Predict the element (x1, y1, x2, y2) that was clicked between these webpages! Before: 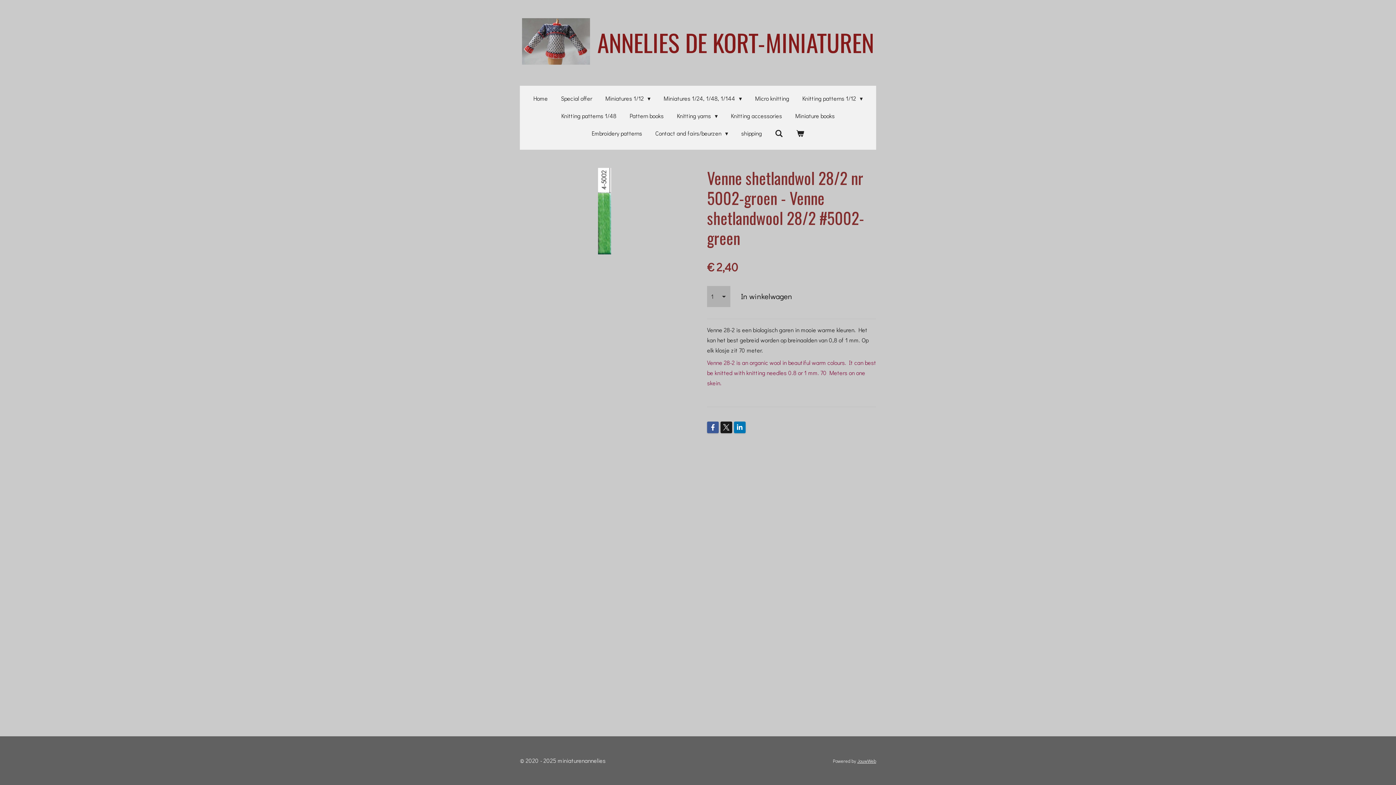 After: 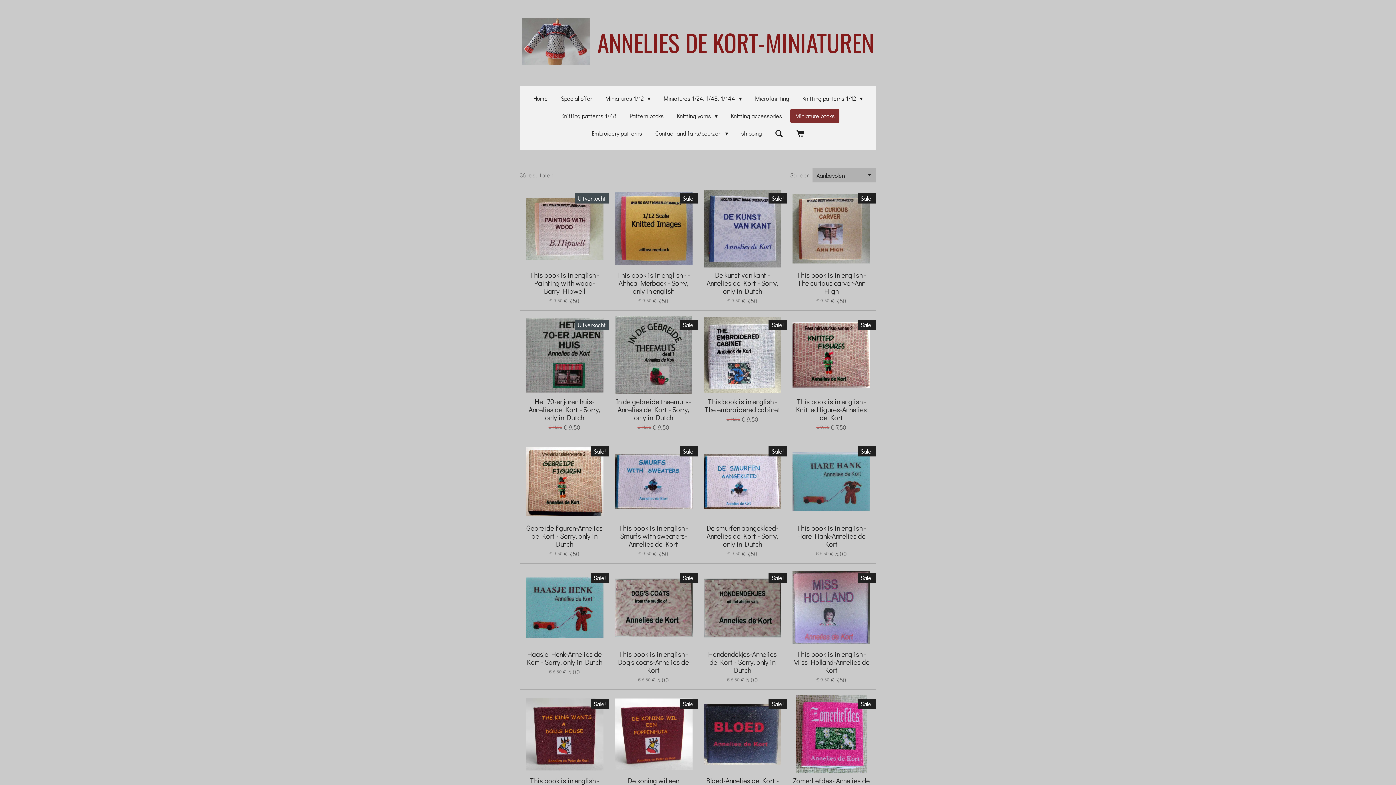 Action: label: Miniature books bbox: (790, 109, 839, 122)